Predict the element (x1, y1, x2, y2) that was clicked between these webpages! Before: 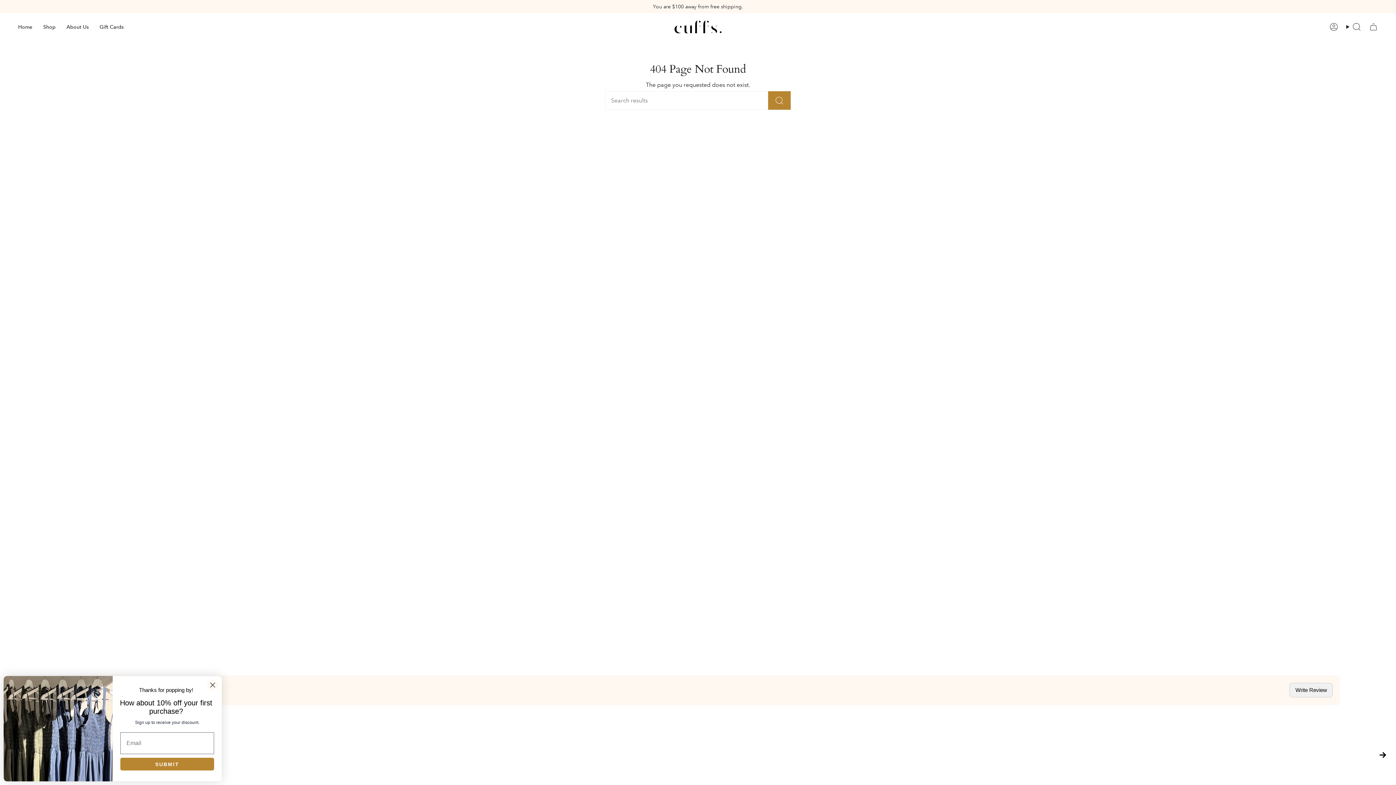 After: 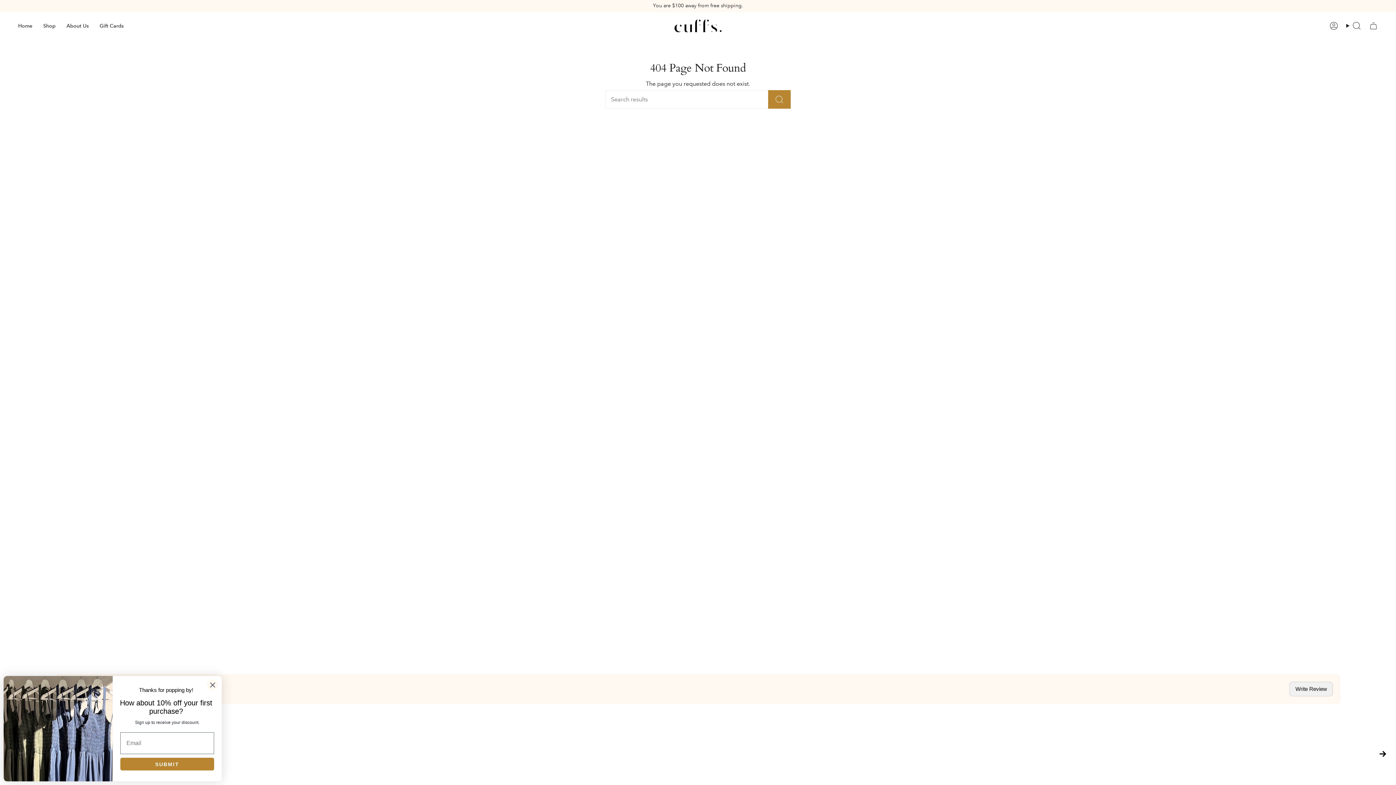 Action: bbox: (939, 780, 969, 786) label: Alex Lloyd